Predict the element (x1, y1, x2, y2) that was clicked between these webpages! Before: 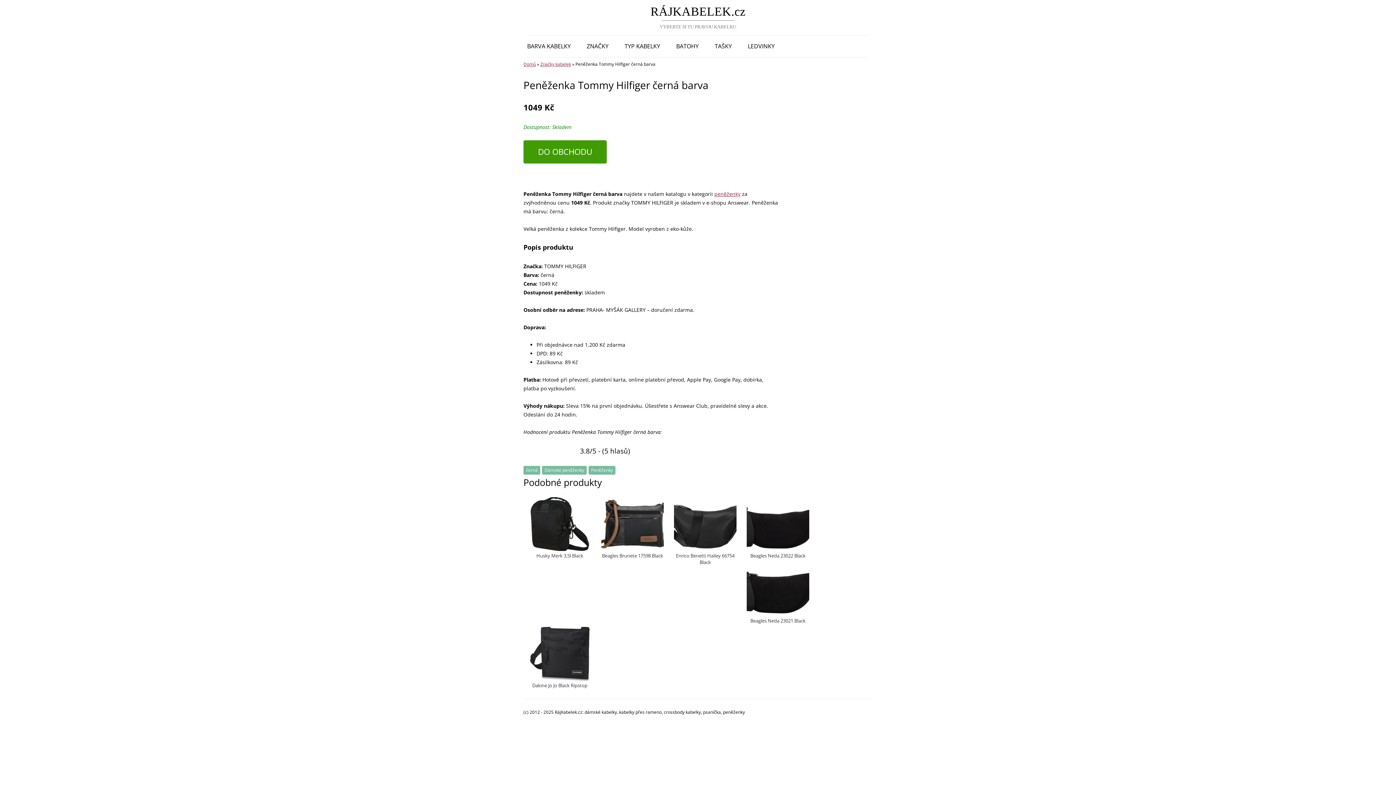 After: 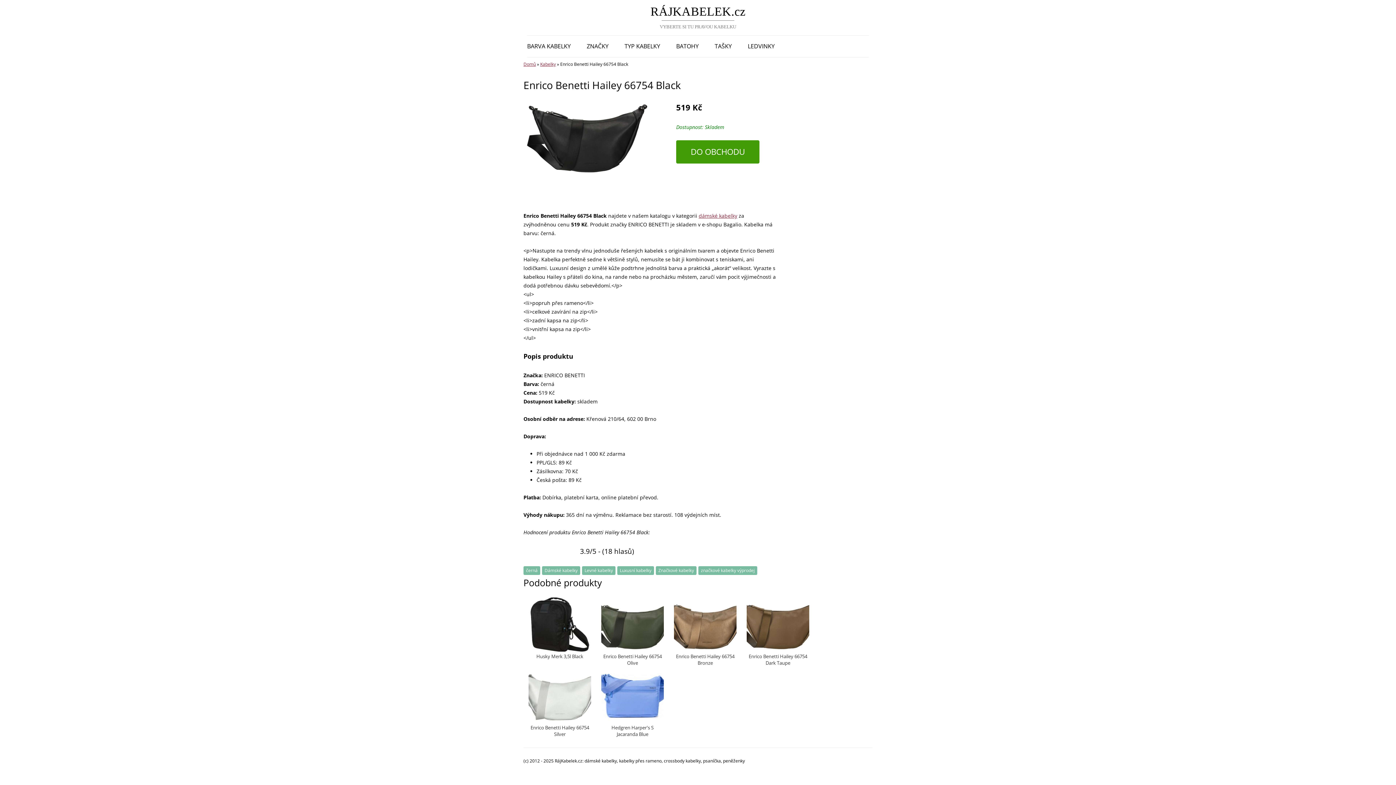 Action: label: 

Enrico Benetti Hailey 66754 Black bbox: (672, 495, 738, 567)